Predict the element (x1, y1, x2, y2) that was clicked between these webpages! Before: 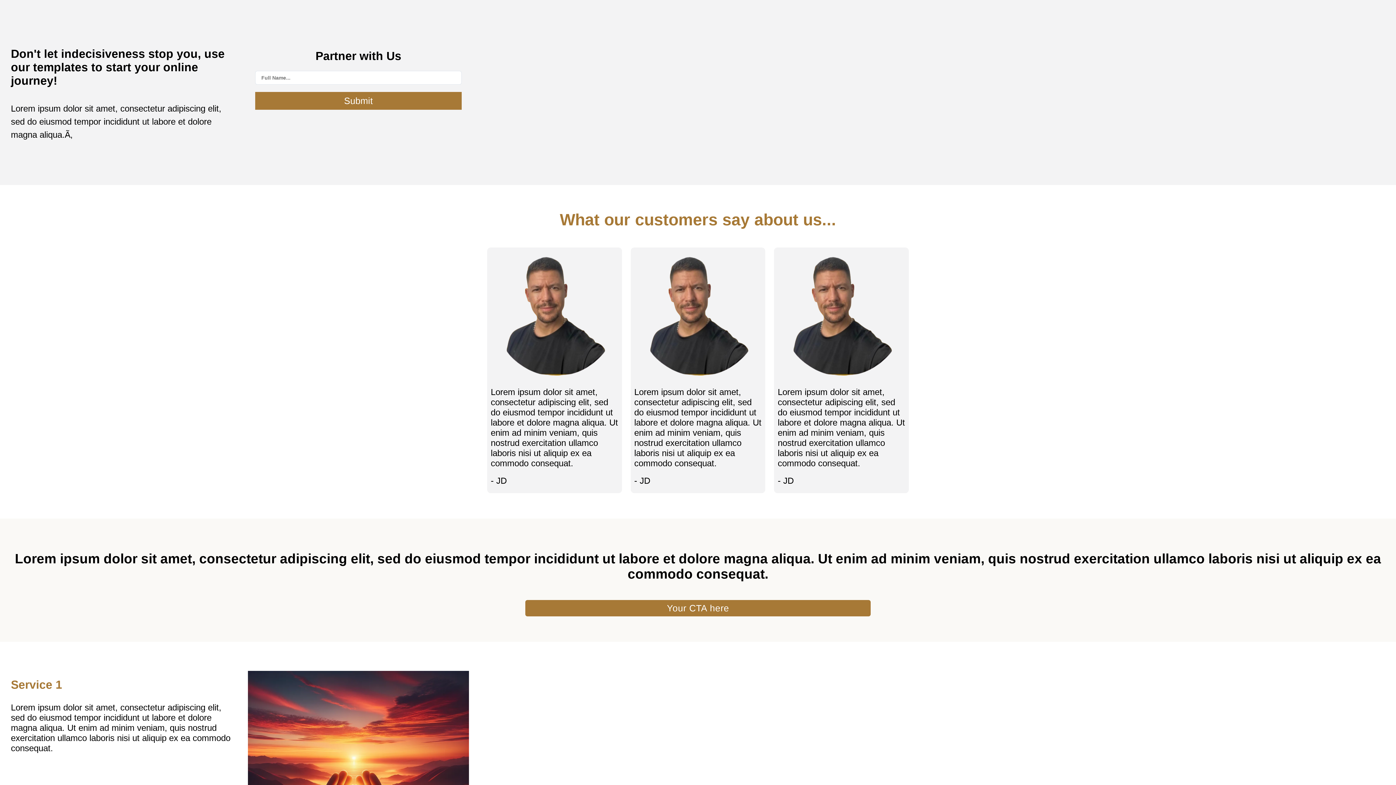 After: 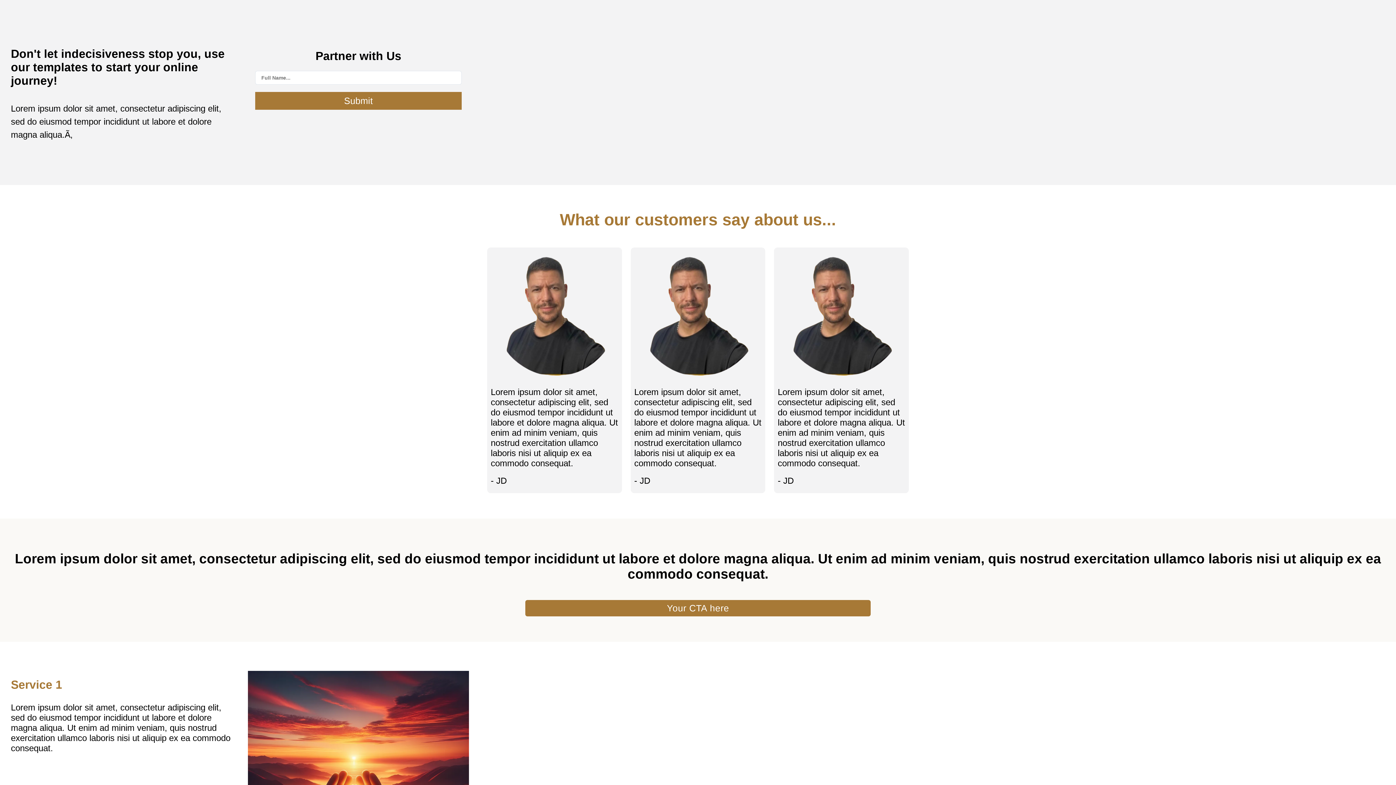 Action: label: Your CTA here bbox: (525, 600, 870, 616)